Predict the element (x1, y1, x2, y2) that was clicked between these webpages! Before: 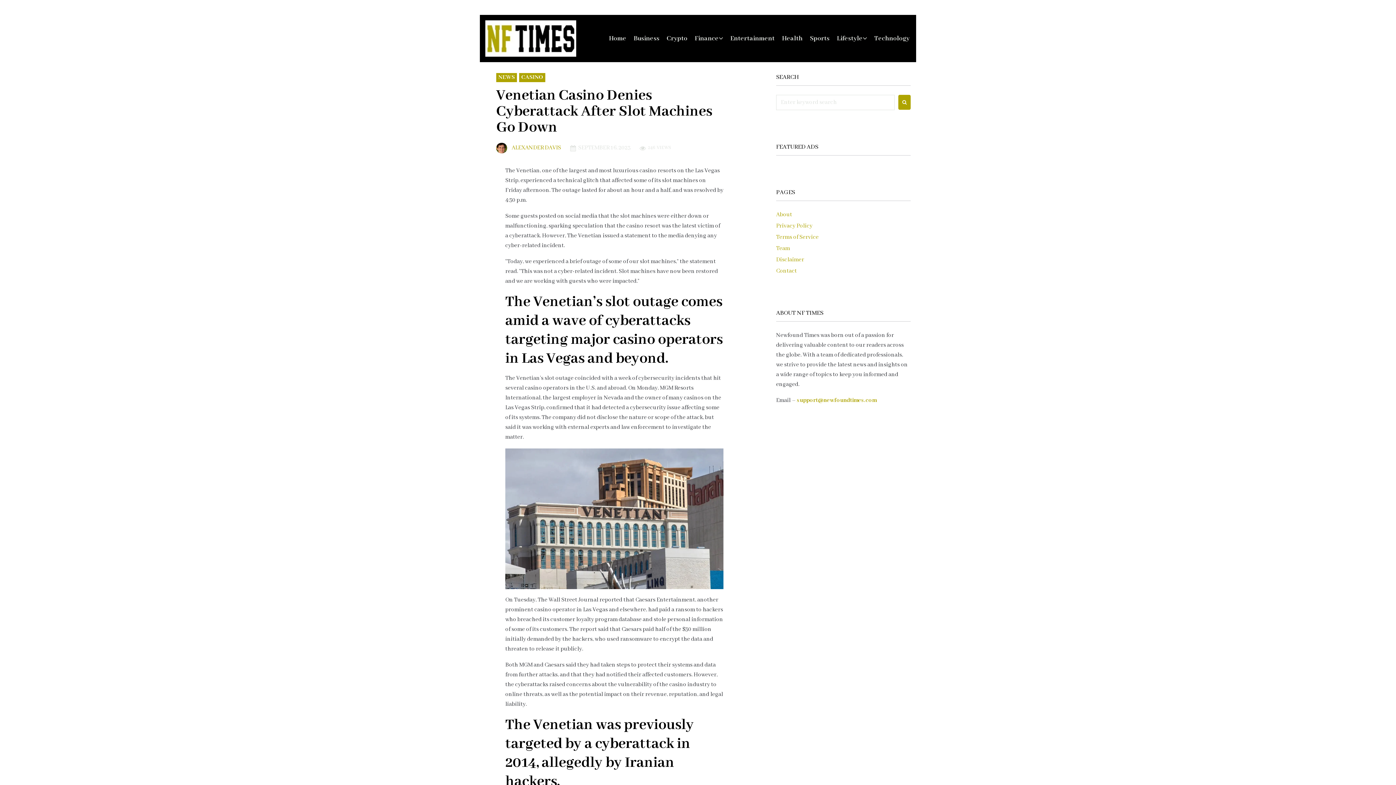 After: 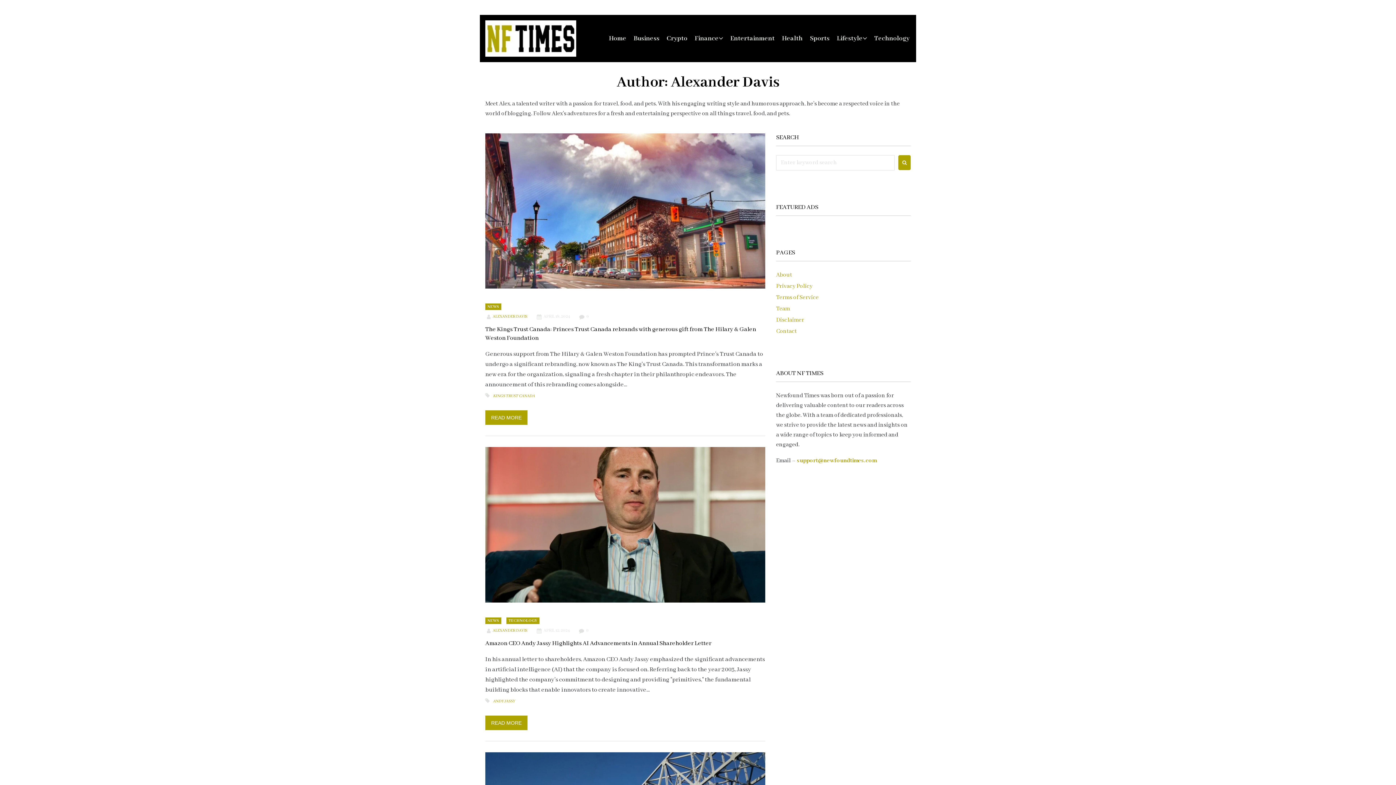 Action: bbox: (511, 143, 561, 153) label: ALEXANDER DAVIS